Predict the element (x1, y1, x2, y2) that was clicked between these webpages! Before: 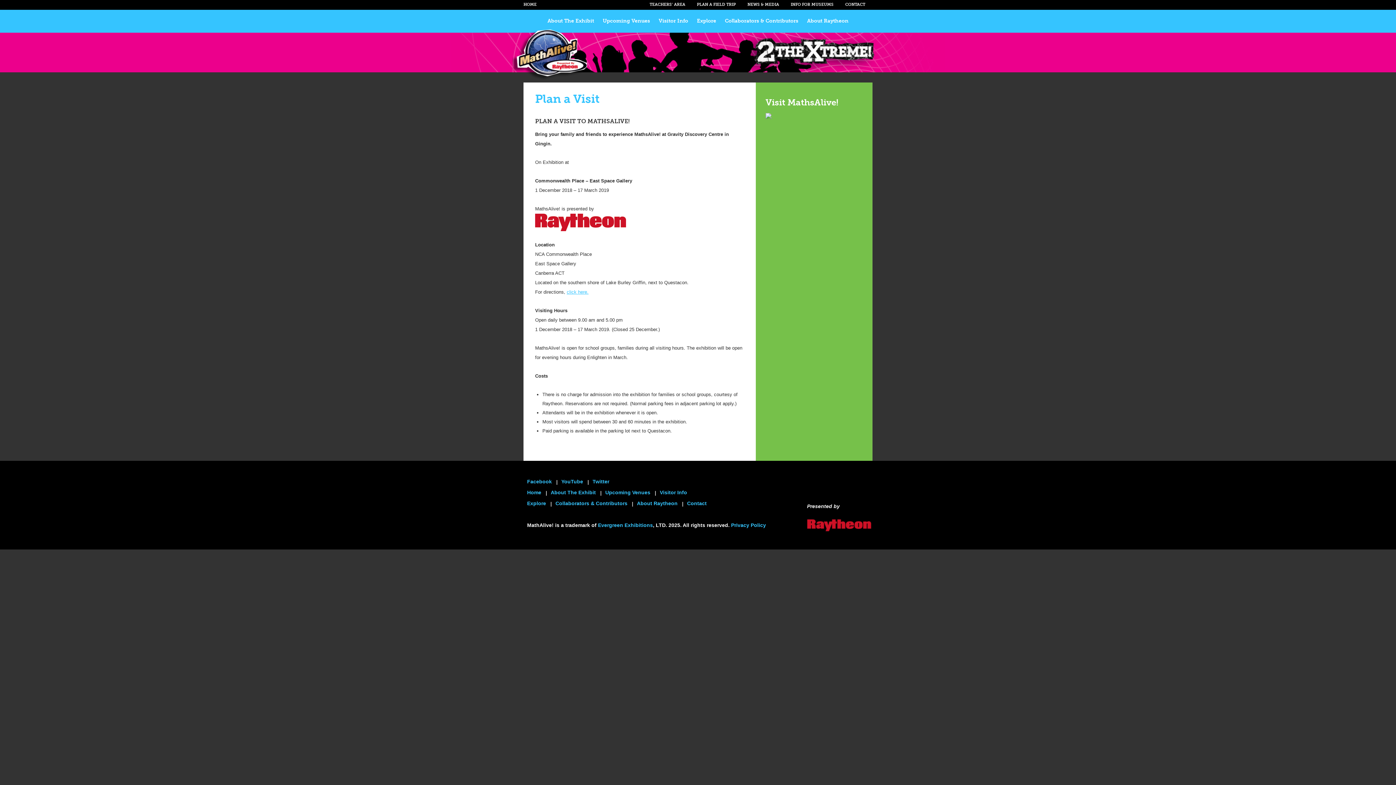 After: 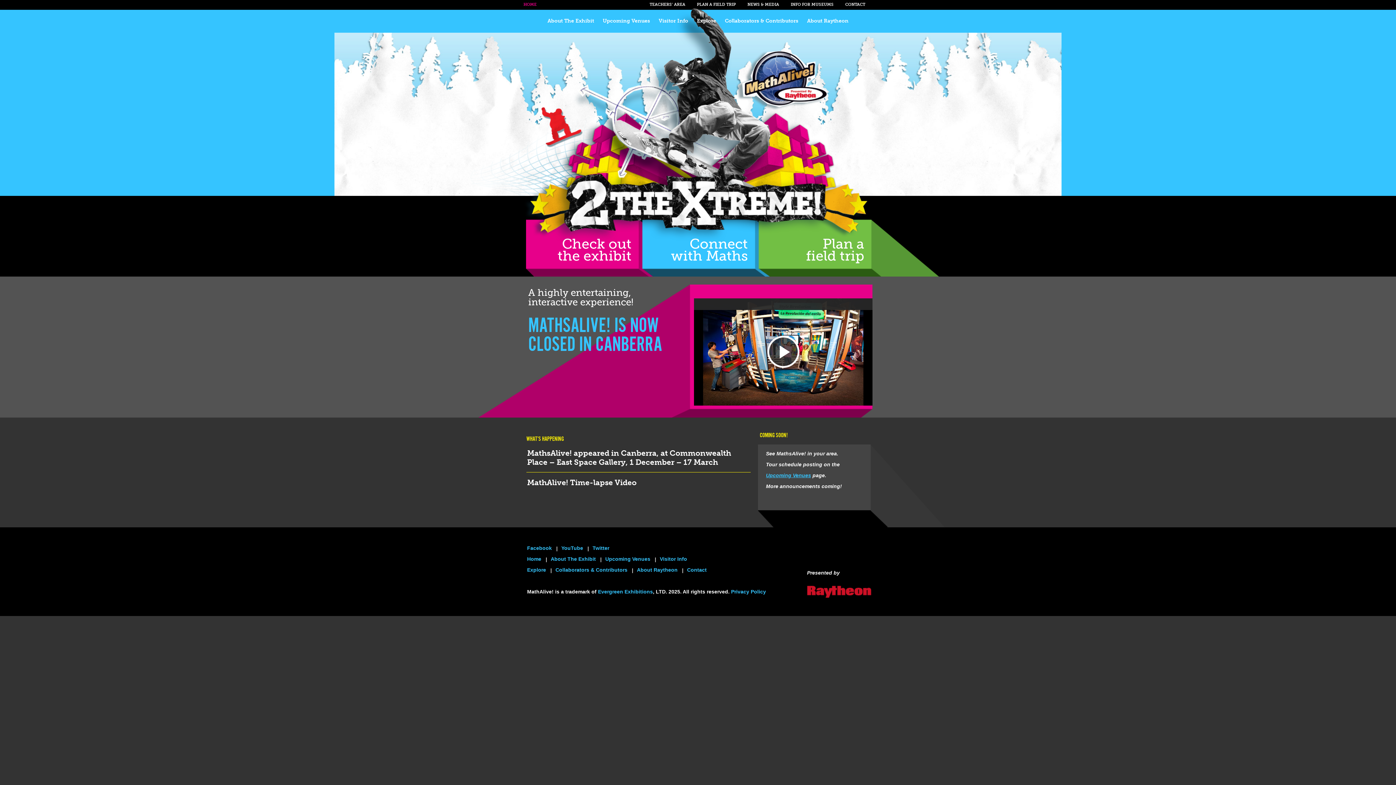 Action: bbox: (523, 0, 536, 8) label: HOME